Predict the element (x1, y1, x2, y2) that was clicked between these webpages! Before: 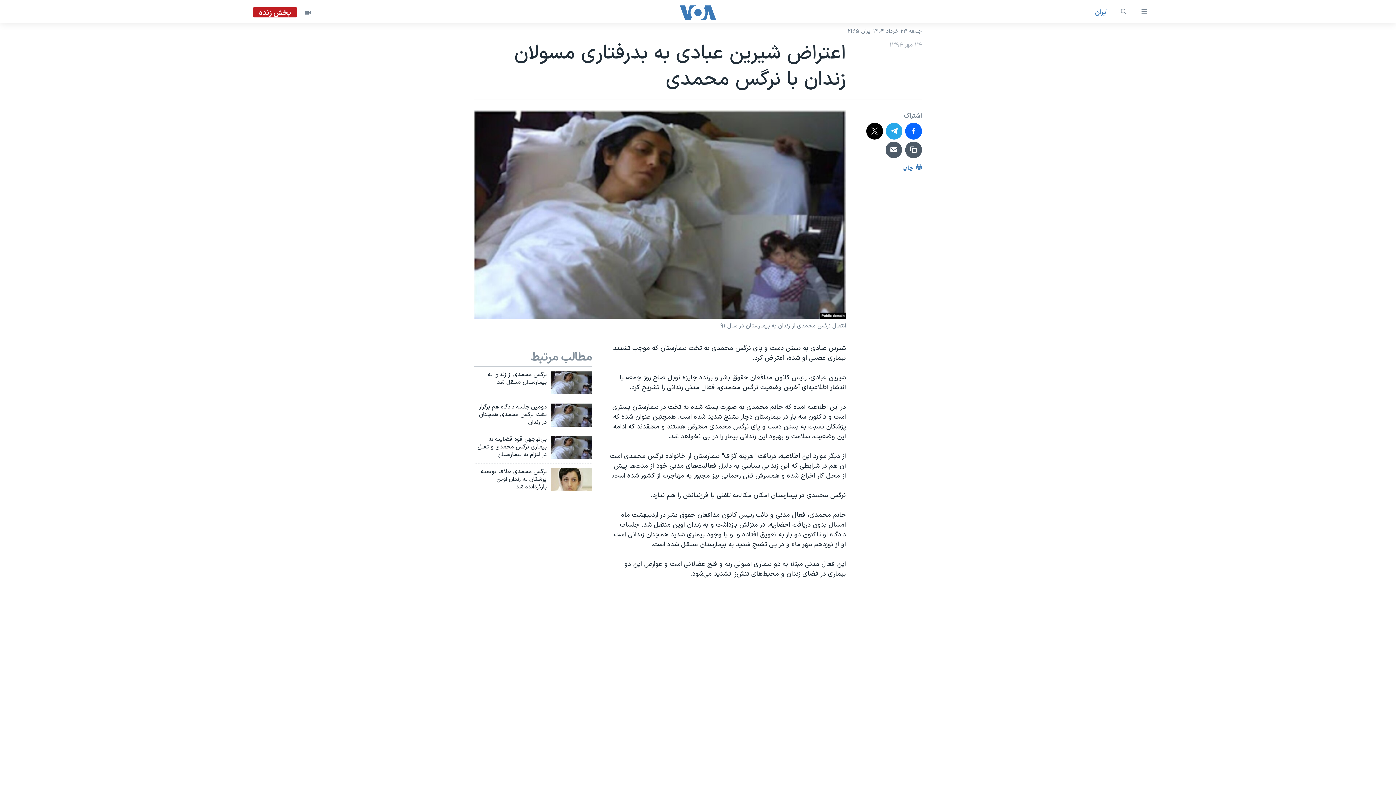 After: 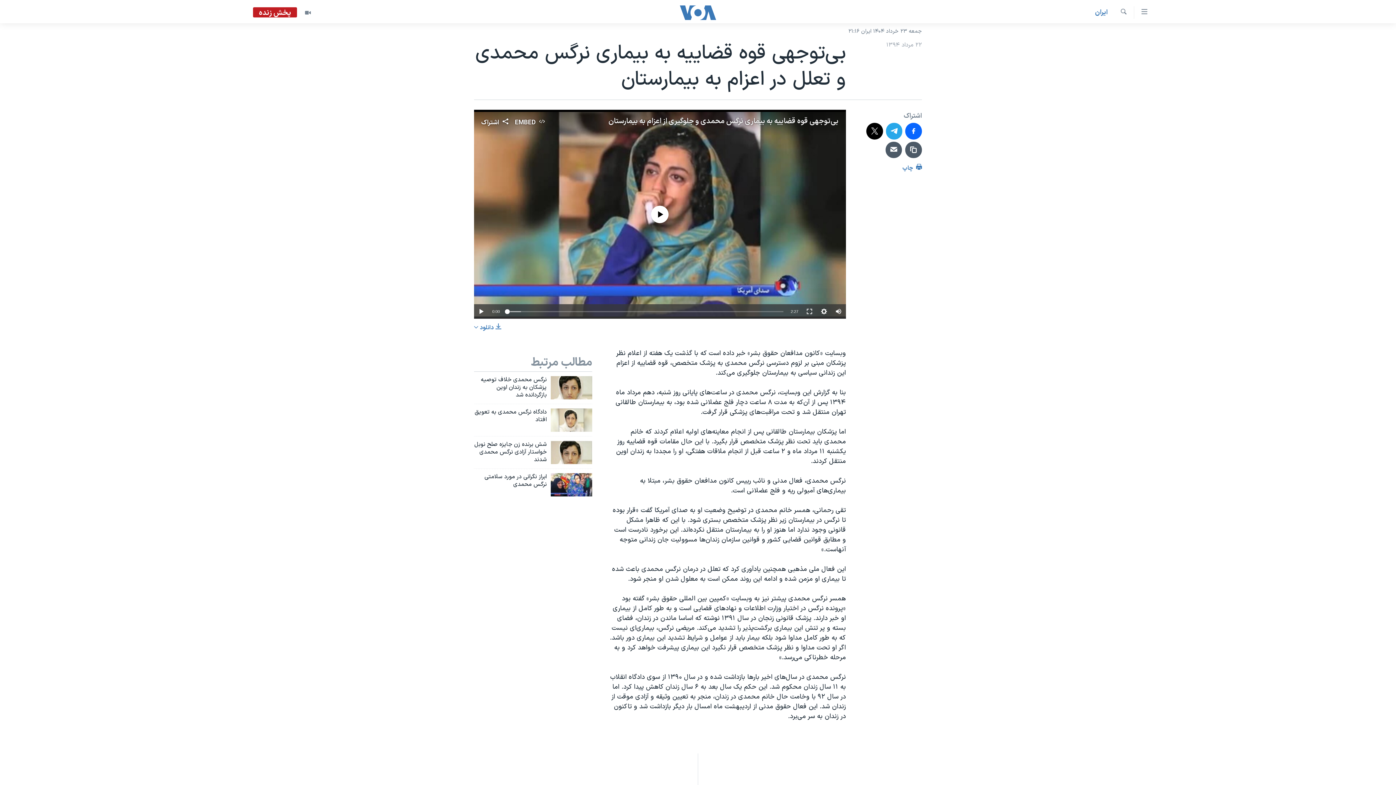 Action: bbox: (550, 435, 592, 459)